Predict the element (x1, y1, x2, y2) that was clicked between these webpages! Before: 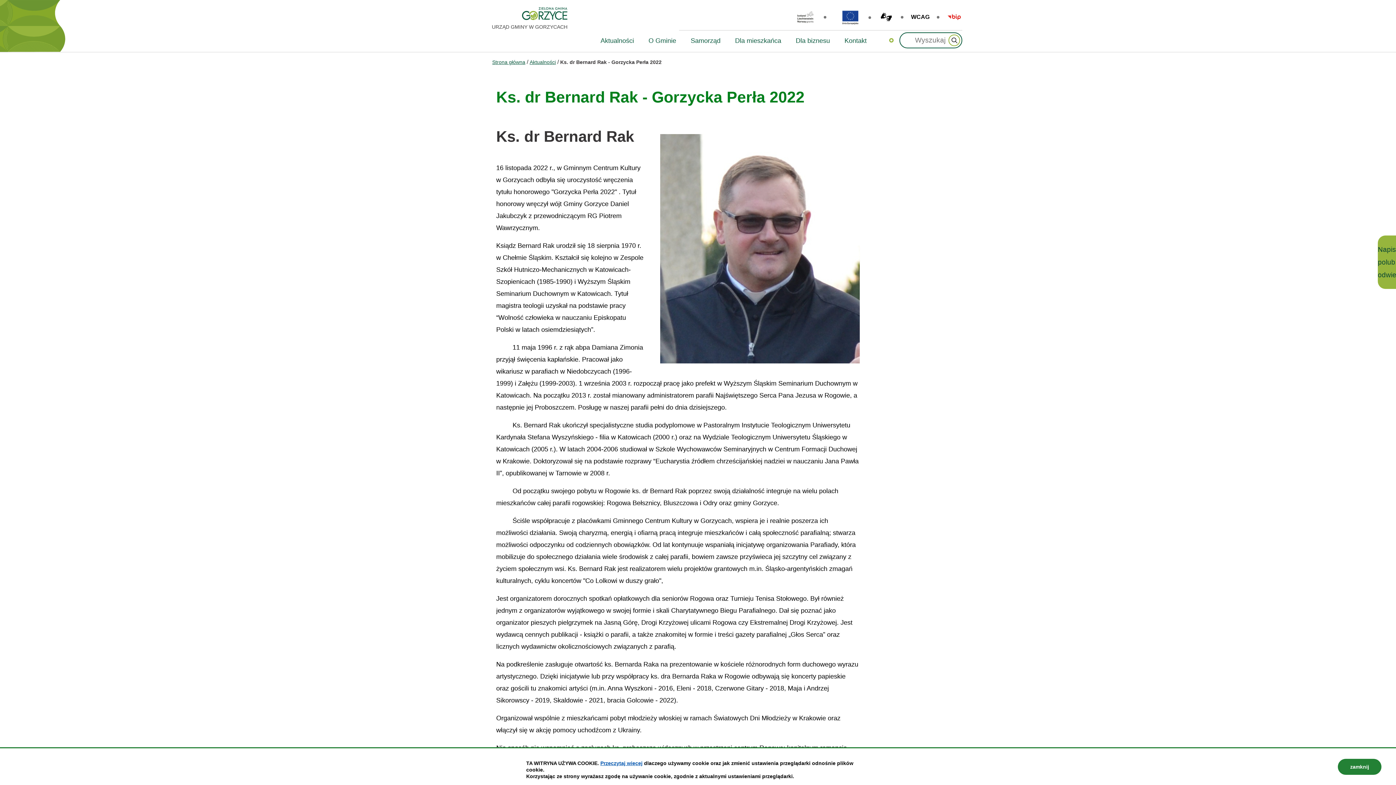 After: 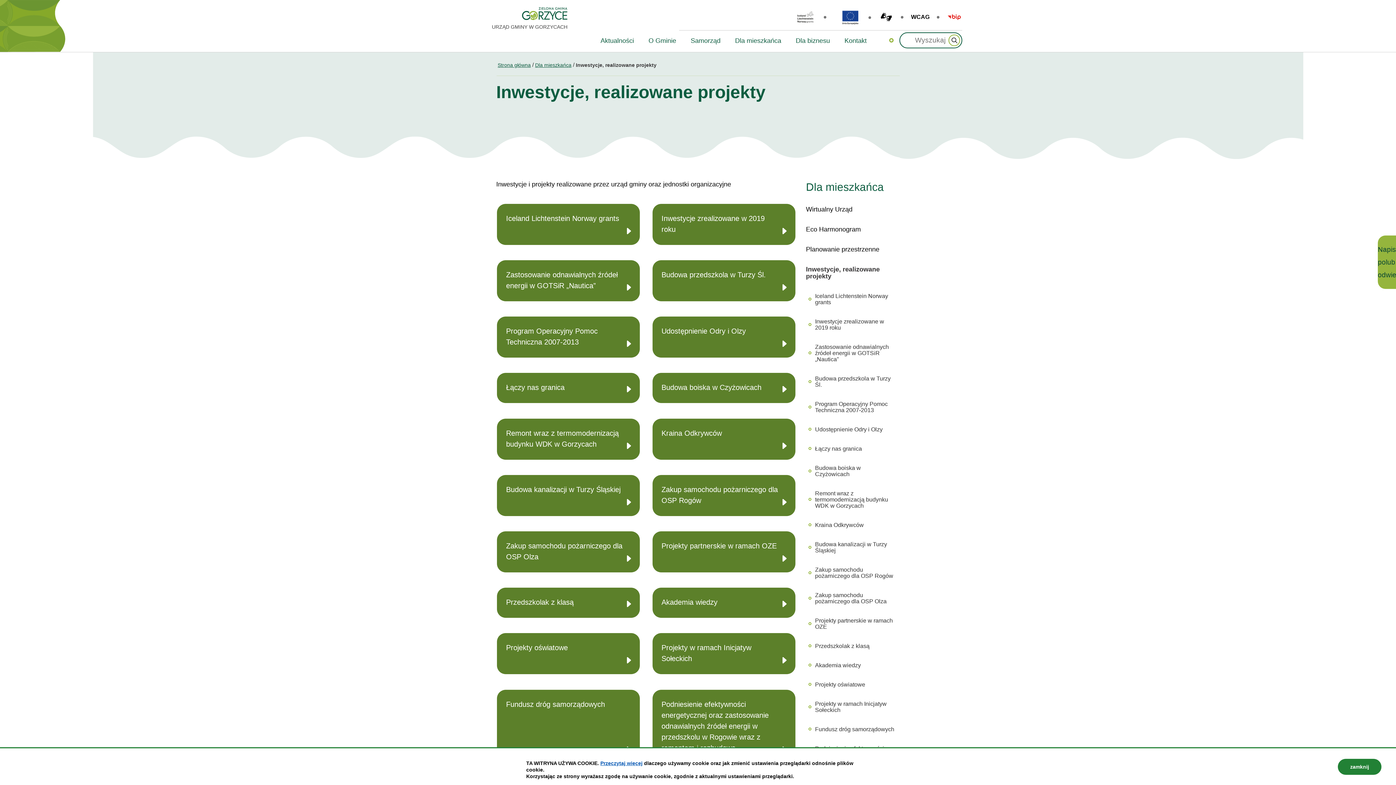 Action: bbox: (840, 8, 860, 26)